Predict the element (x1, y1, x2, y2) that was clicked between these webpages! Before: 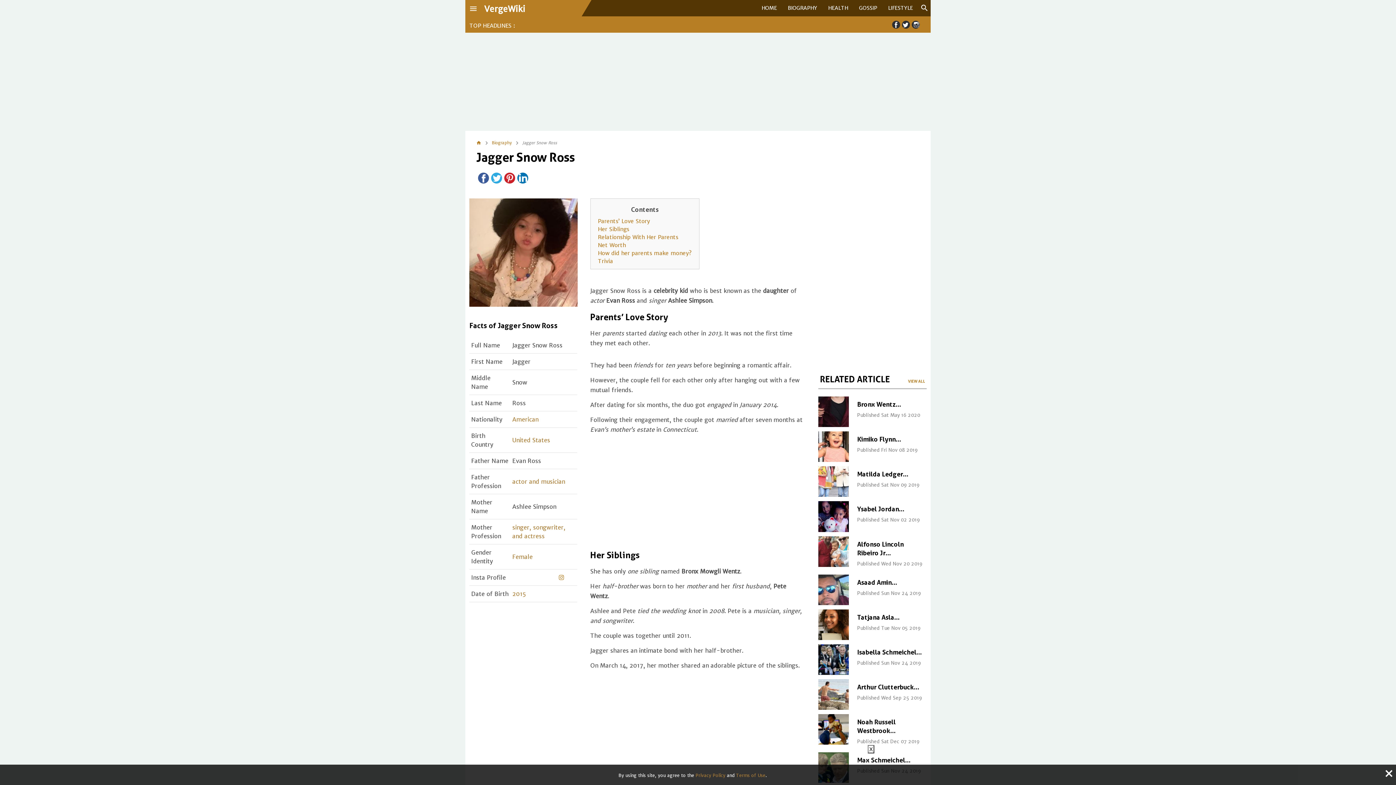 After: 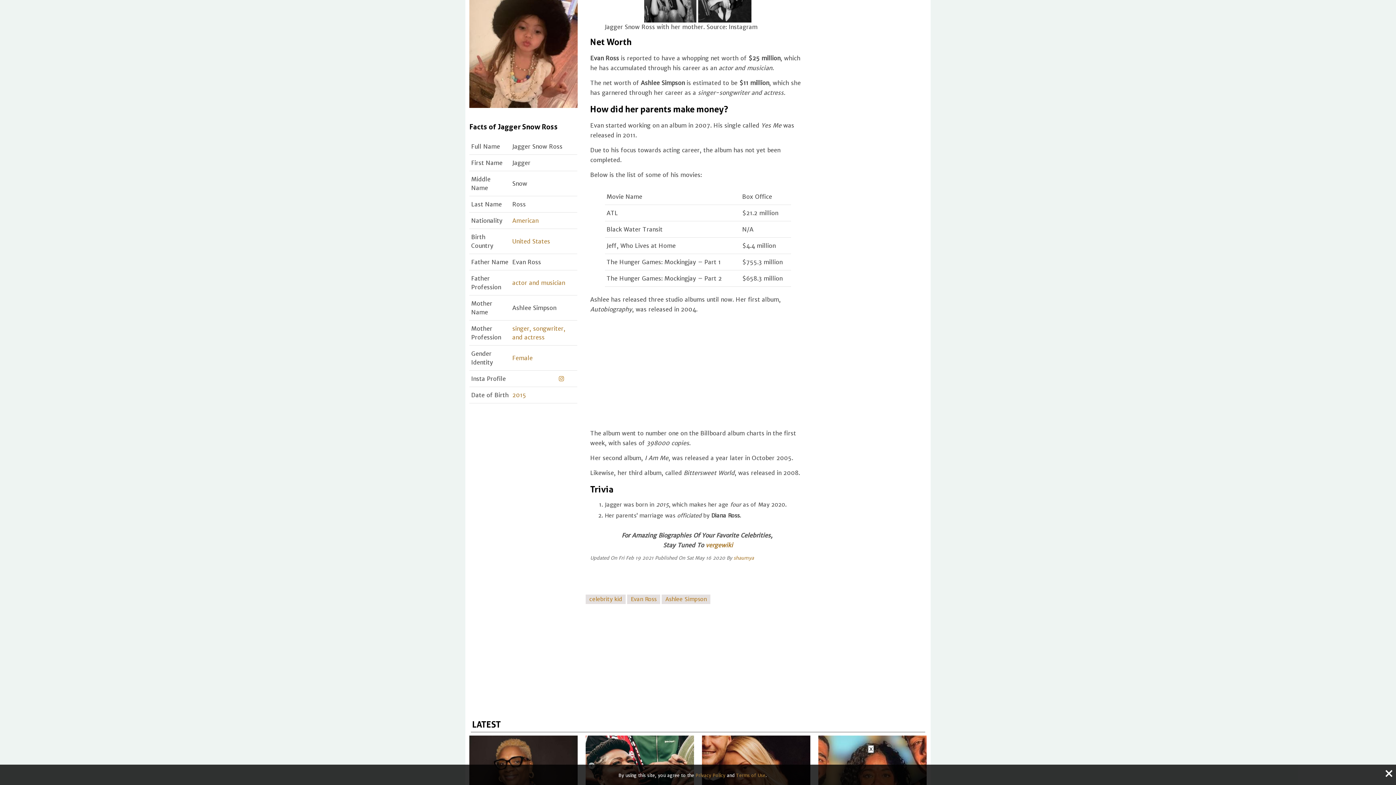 Action: bbox: (598, 257, 691, 265) label: Trivia